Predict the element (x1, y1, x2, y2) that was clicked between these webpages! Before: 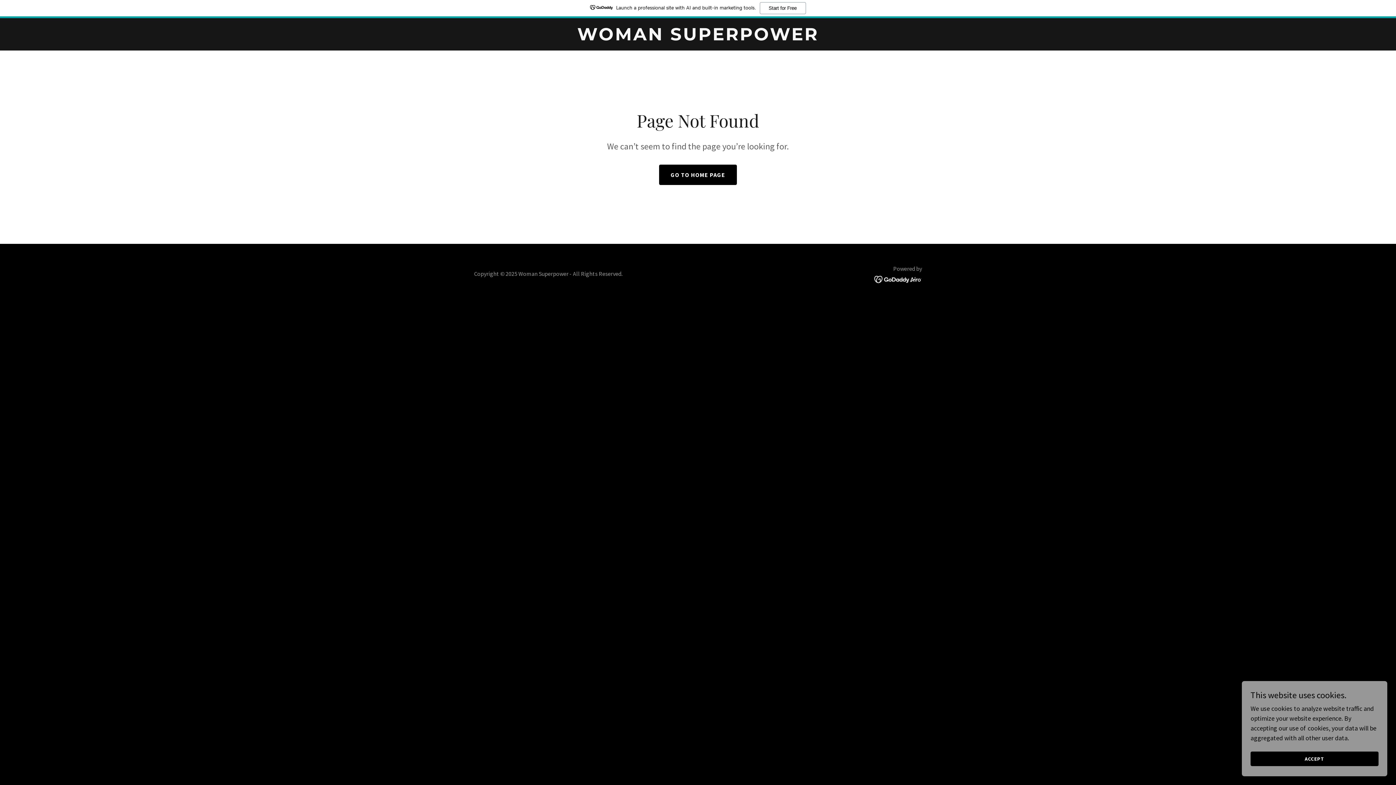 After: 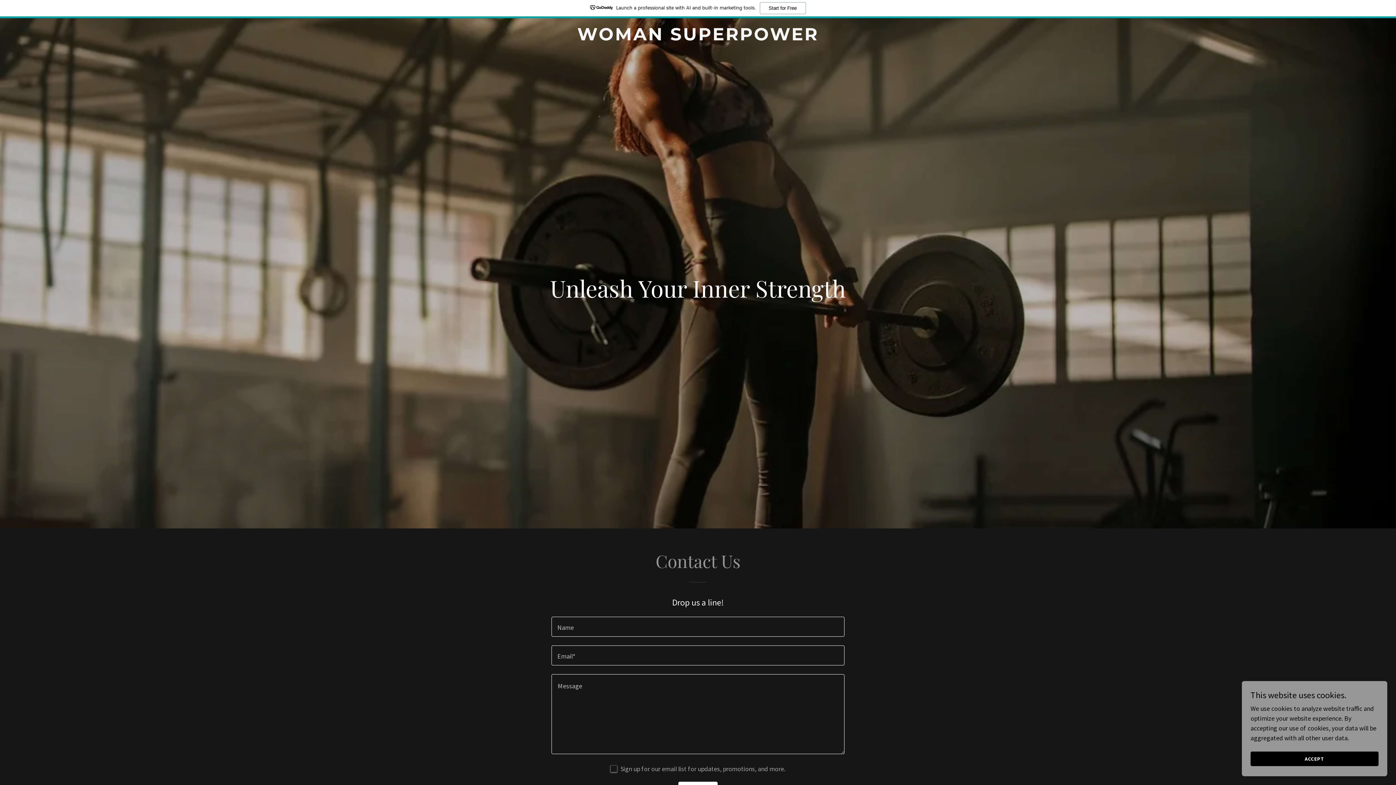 Action: label: GO TO HOME PAGE bbox: (659, 164, 737, 185)